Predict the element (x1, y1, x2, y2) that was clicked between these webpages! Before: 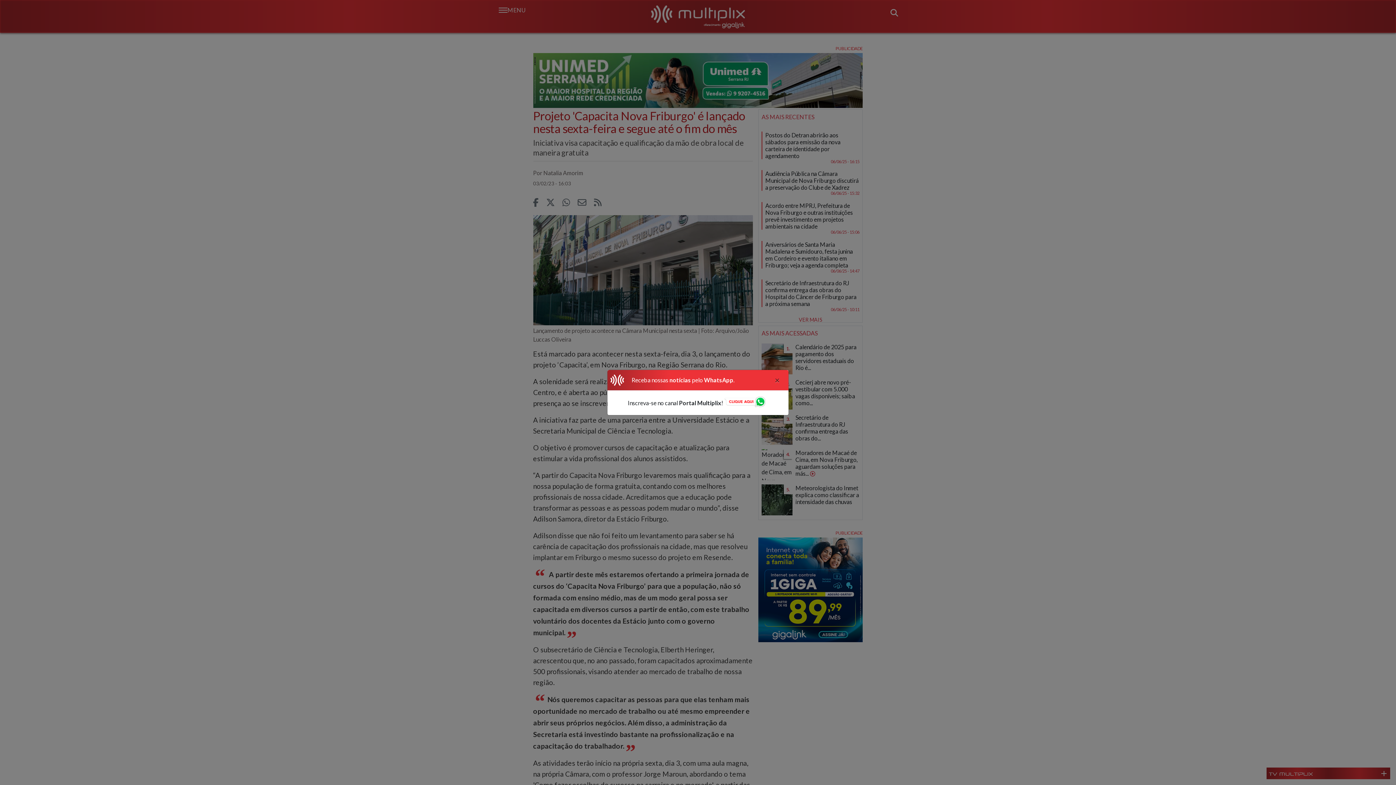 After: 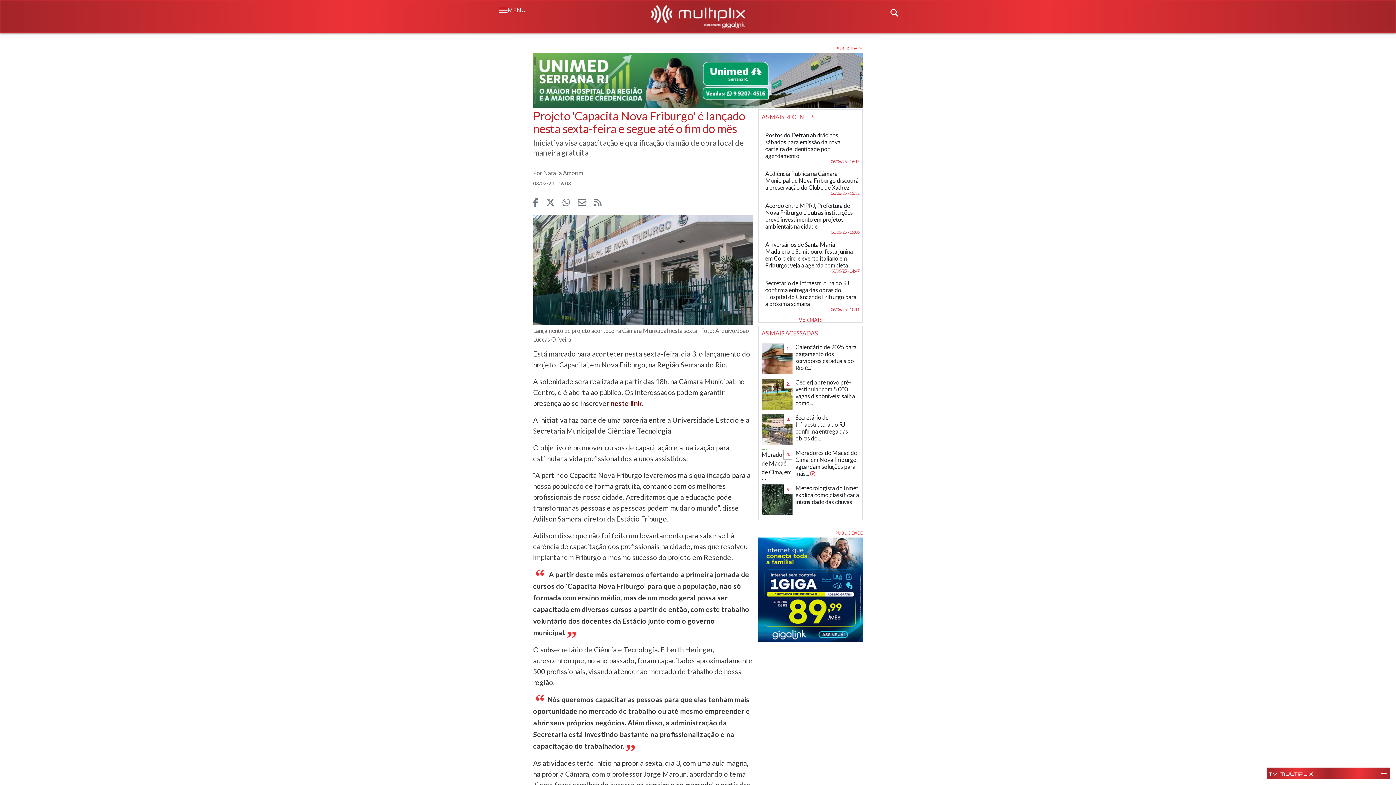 Action: label: Close bbox: (769, 370, 785, 390)